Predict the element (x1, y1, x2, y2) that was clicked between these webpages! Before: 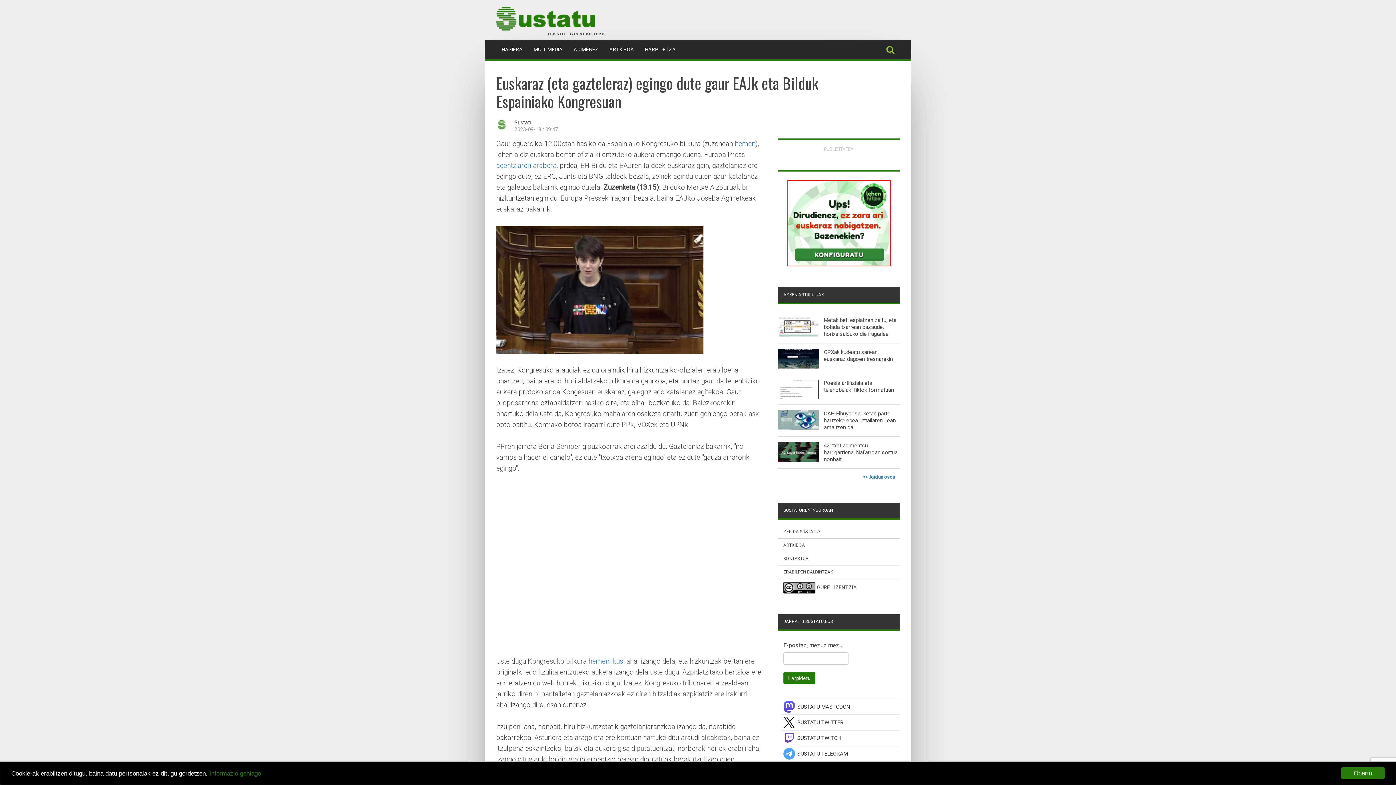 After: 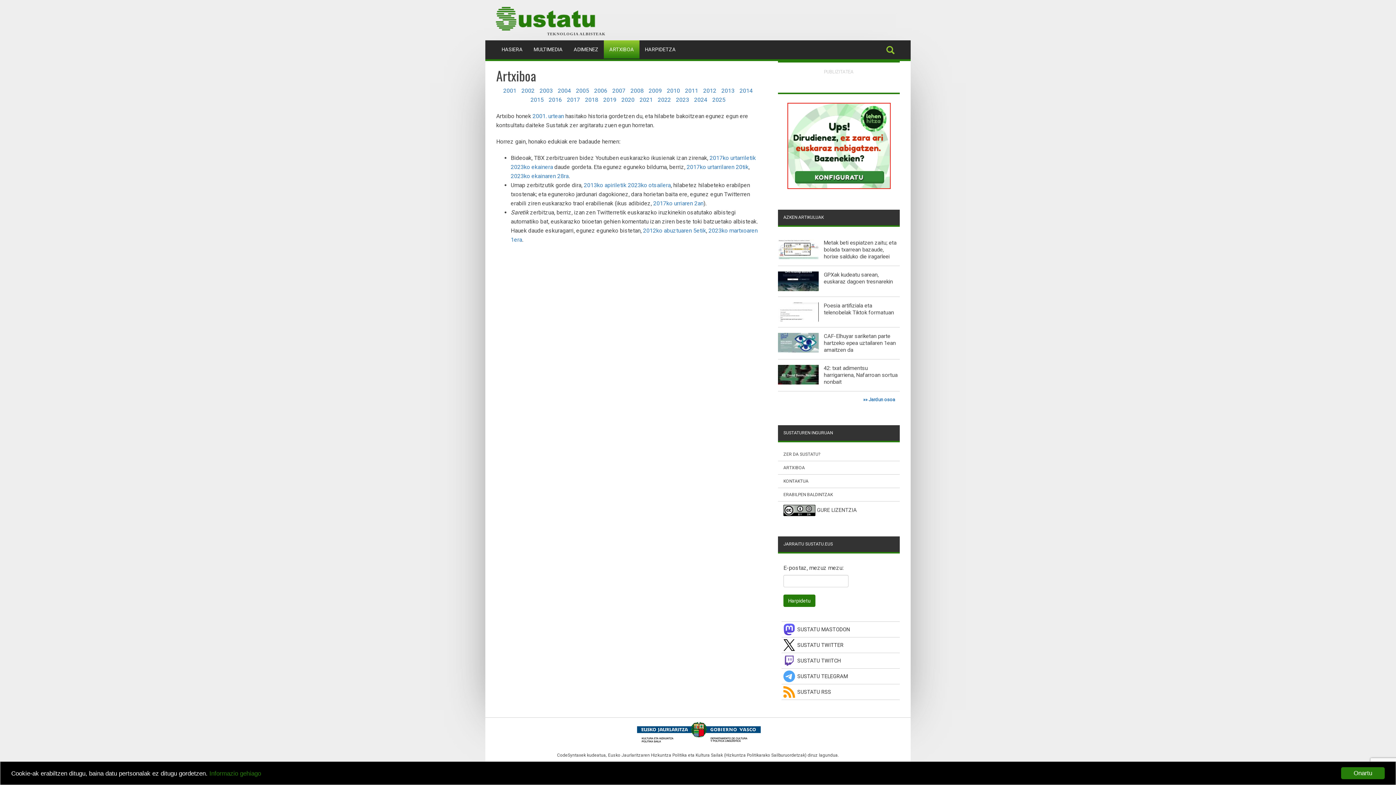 Action: bbox: (783, 542, 805, 547) label: ARTXIBOA